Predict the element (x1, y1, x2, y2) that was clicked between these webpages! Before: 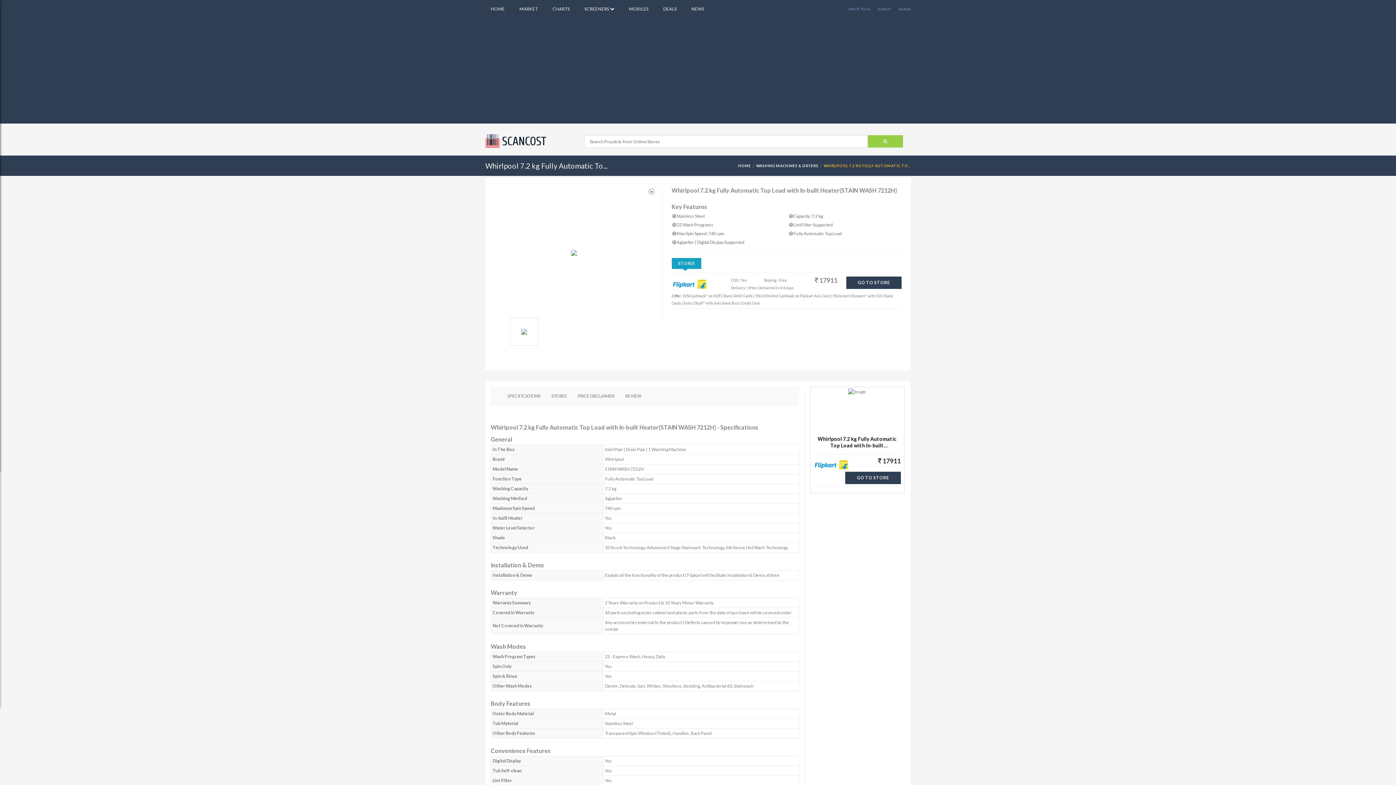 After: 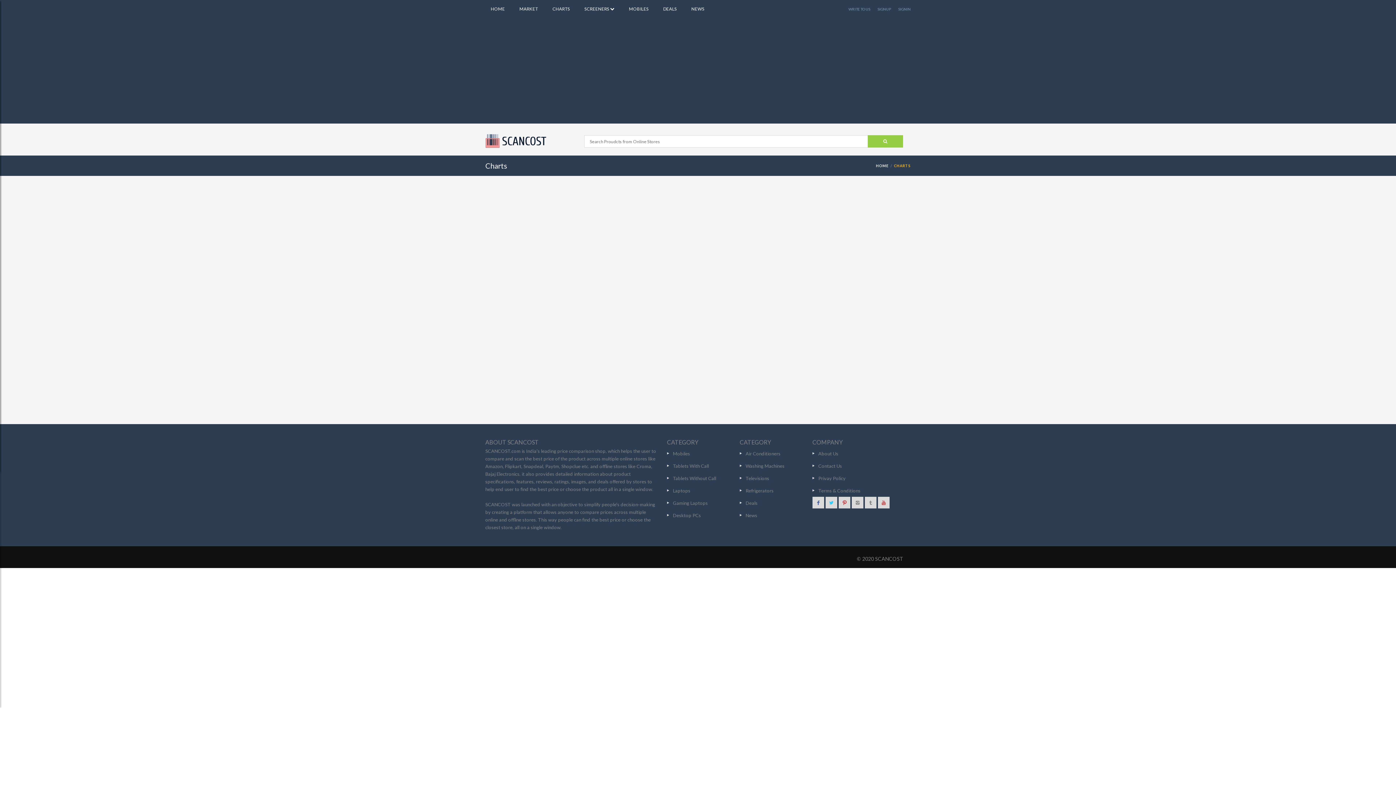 Action: bbox: (547, 0, 575, 18) label: CHARTS